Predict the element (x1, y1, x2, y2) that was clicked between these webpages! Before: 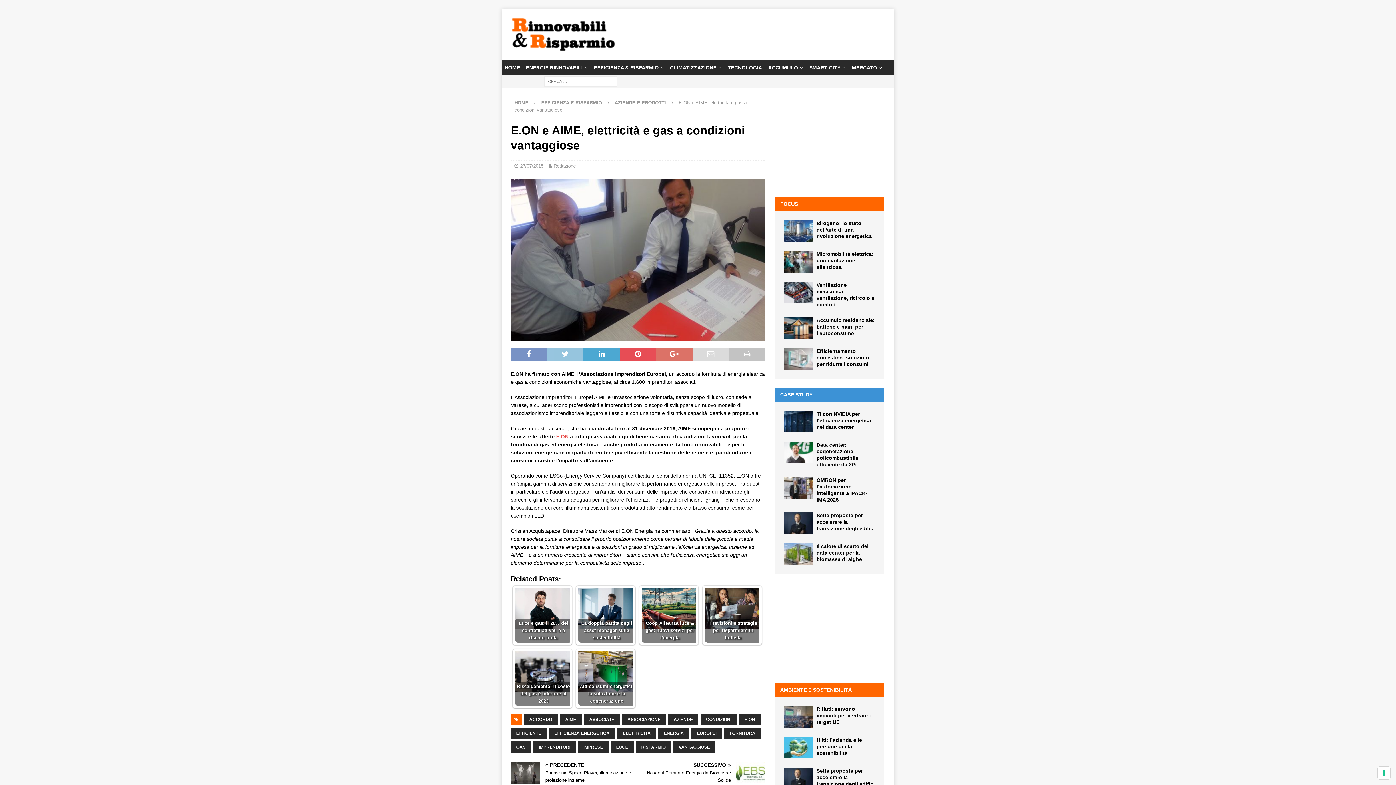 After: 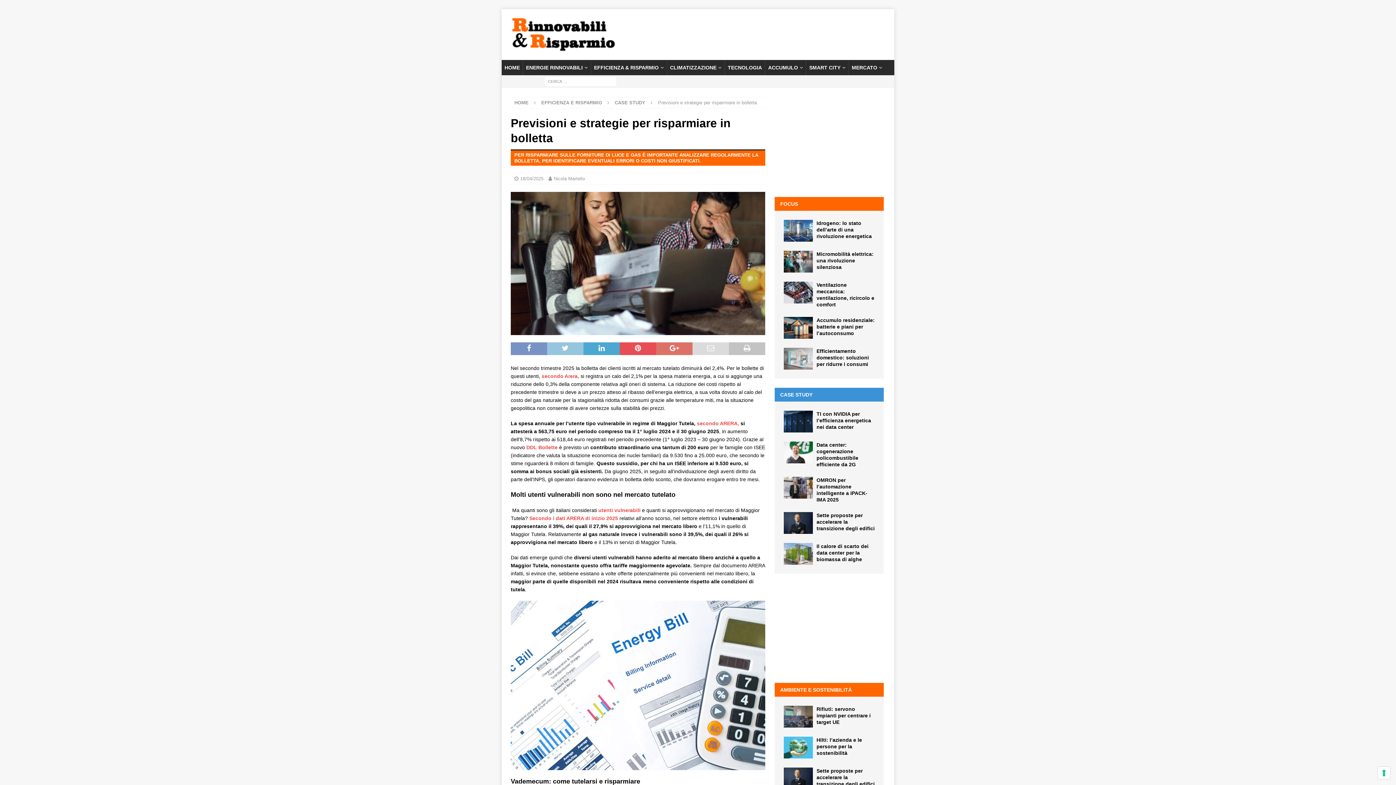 Action: label: Previsioni e strategie per risparmiare in bolletta bbox: (705, 588, 759, 642)